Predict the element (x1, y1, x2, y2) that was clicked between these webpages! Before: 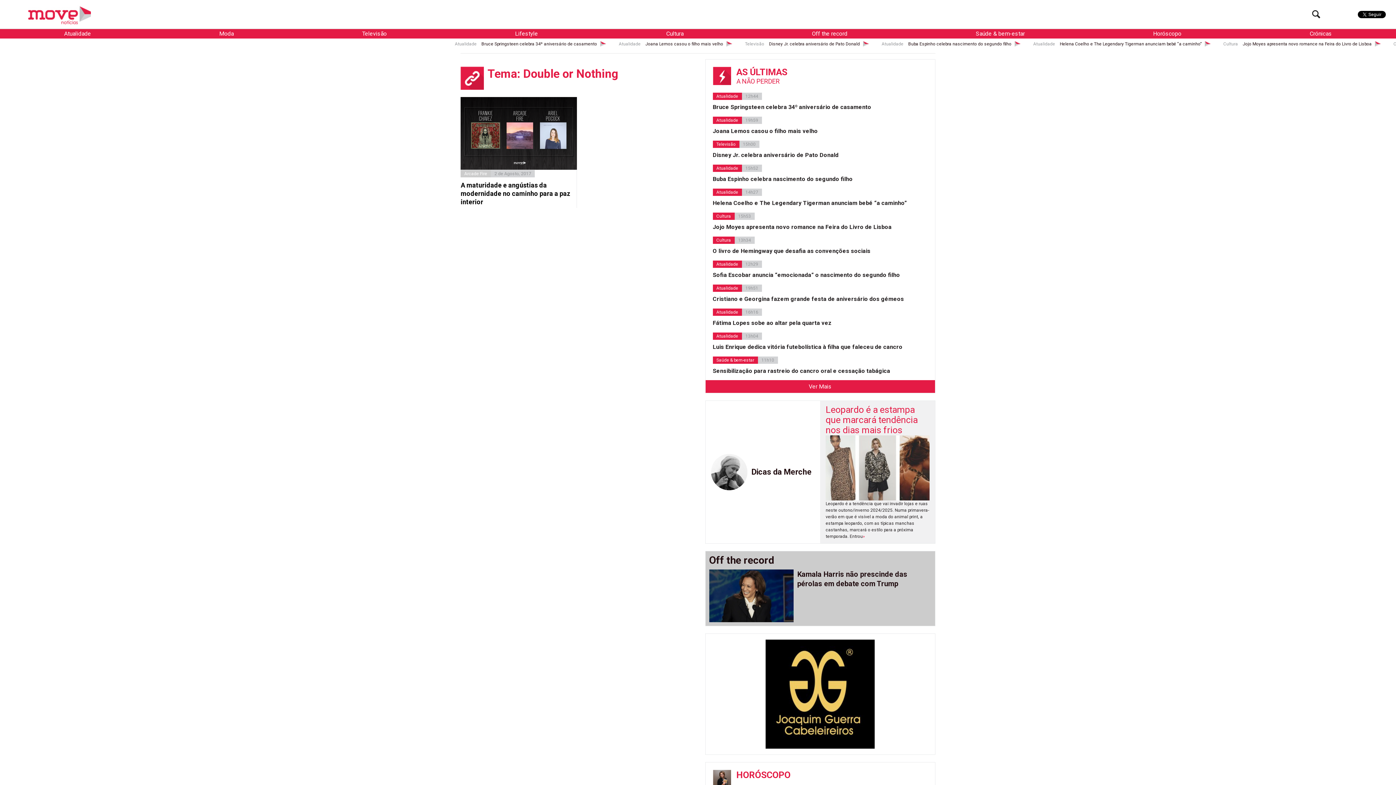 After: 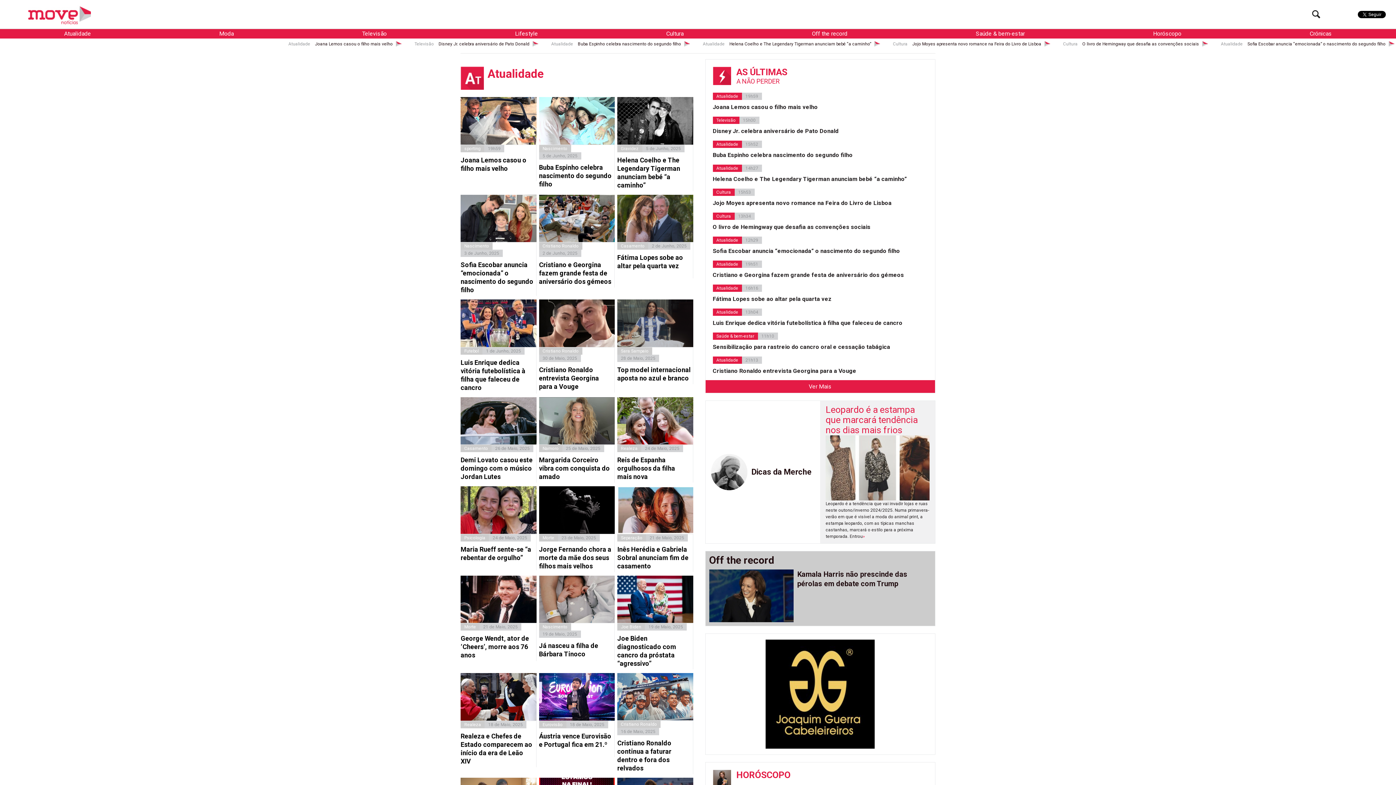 Action: label: Atualidade bbox: (712, 284, 742, 292)